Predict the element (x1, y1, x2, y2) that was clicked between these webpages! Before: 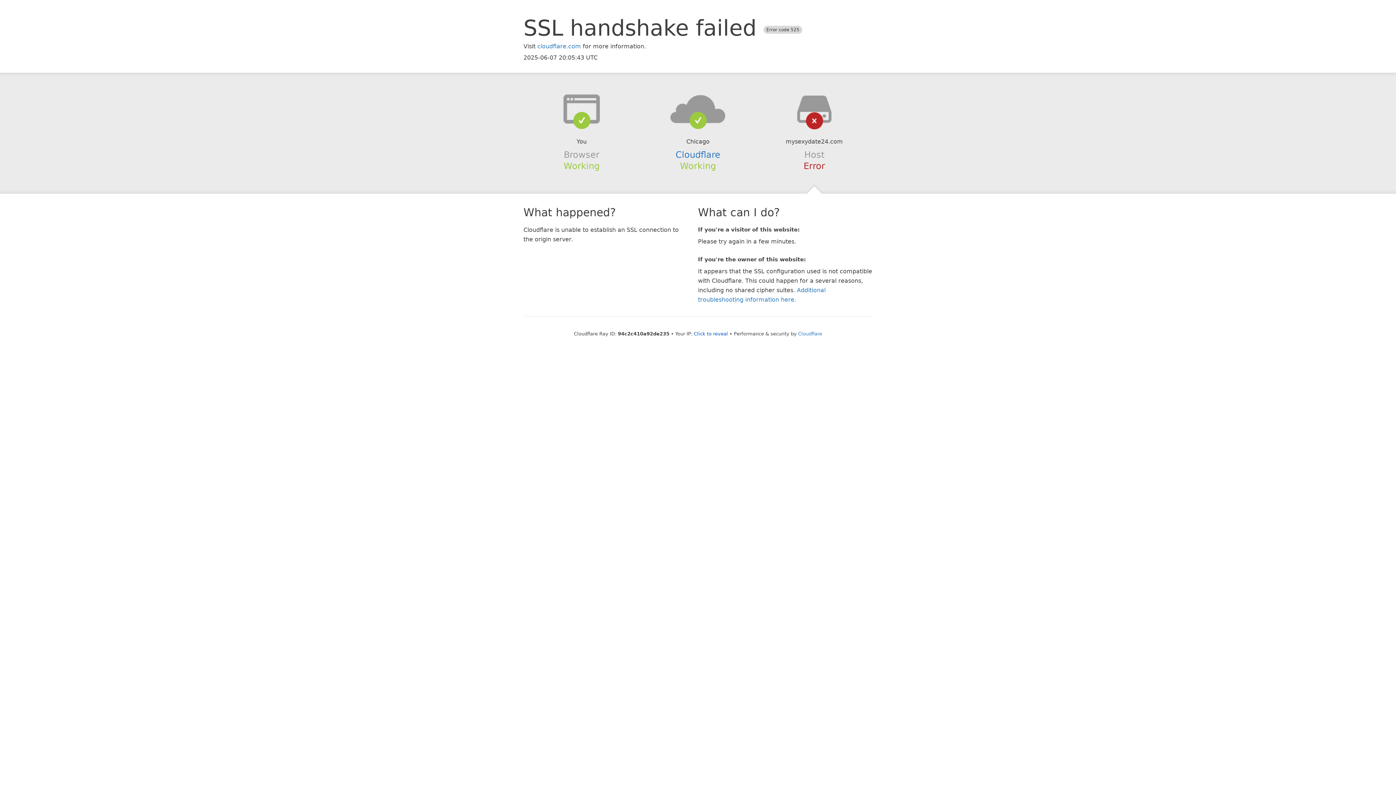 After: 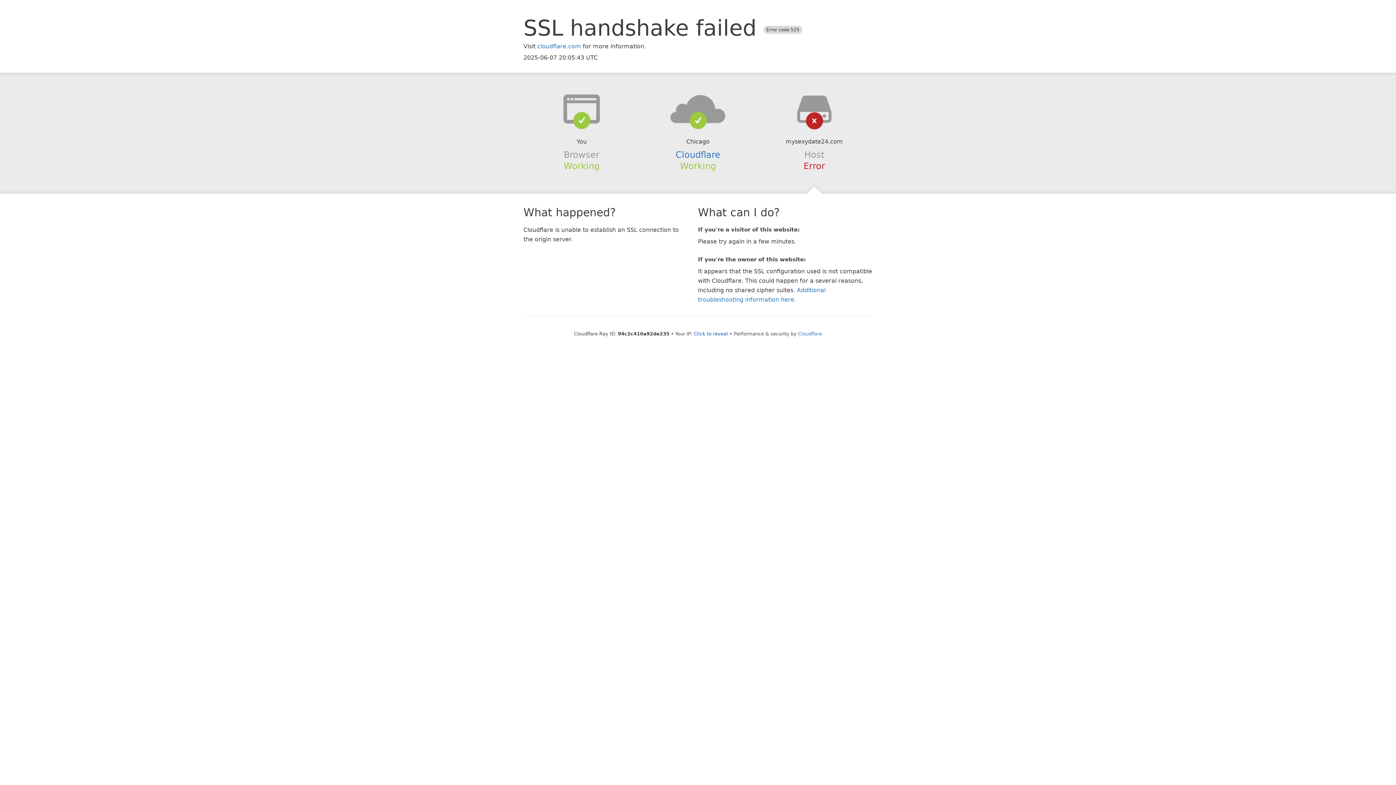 Action: bbox: (639, 94, 756, 123)